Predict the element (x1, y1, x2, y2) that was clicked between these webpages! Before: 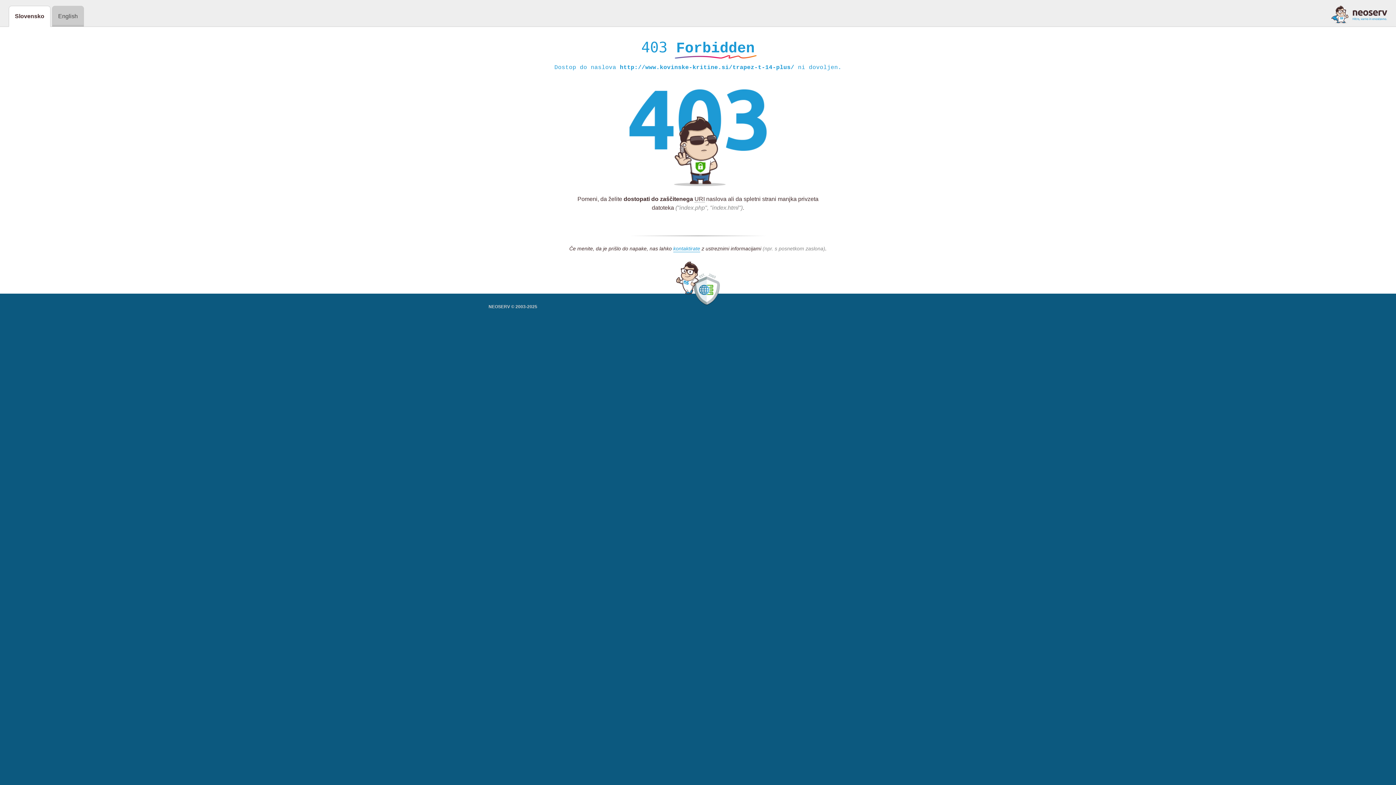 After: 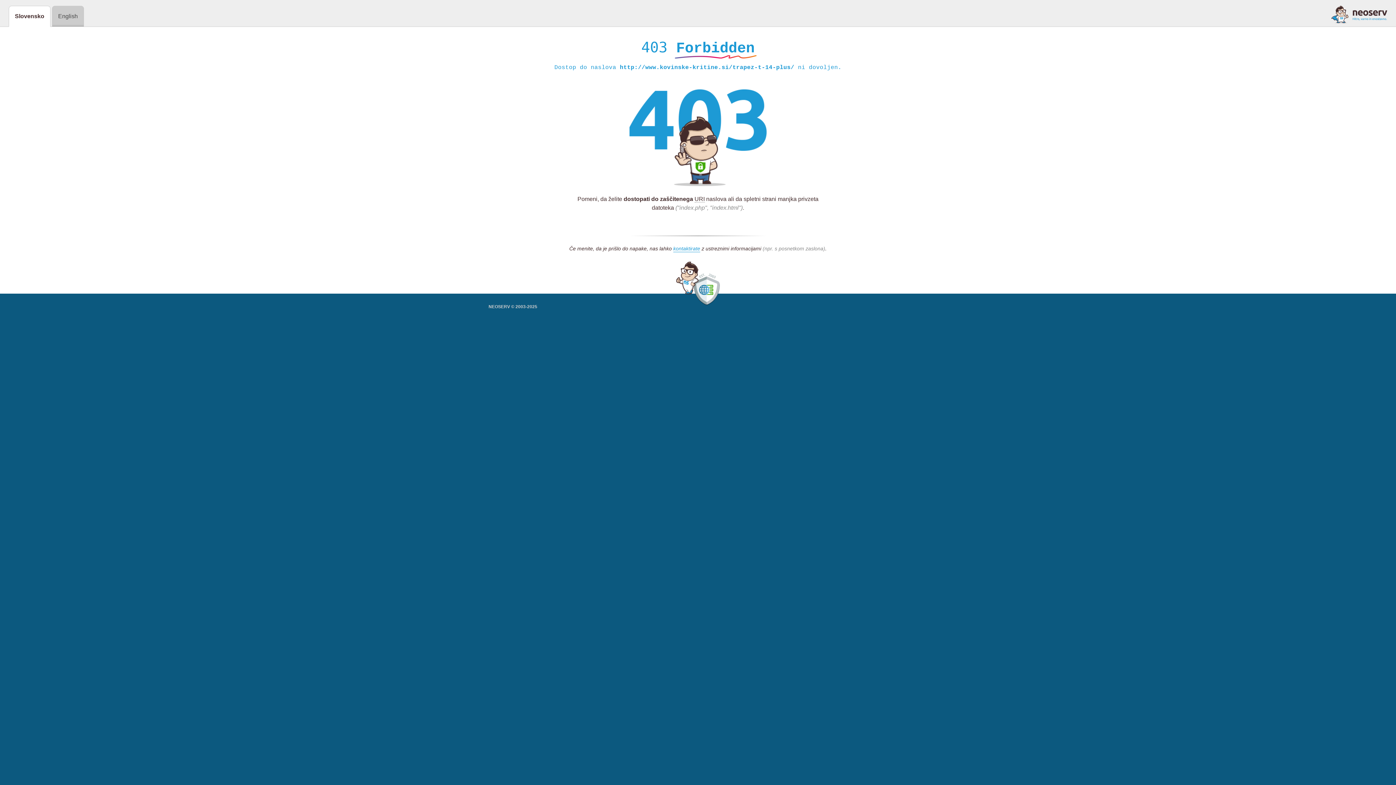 Action: bbox: (1331, 5, 1387, 23)